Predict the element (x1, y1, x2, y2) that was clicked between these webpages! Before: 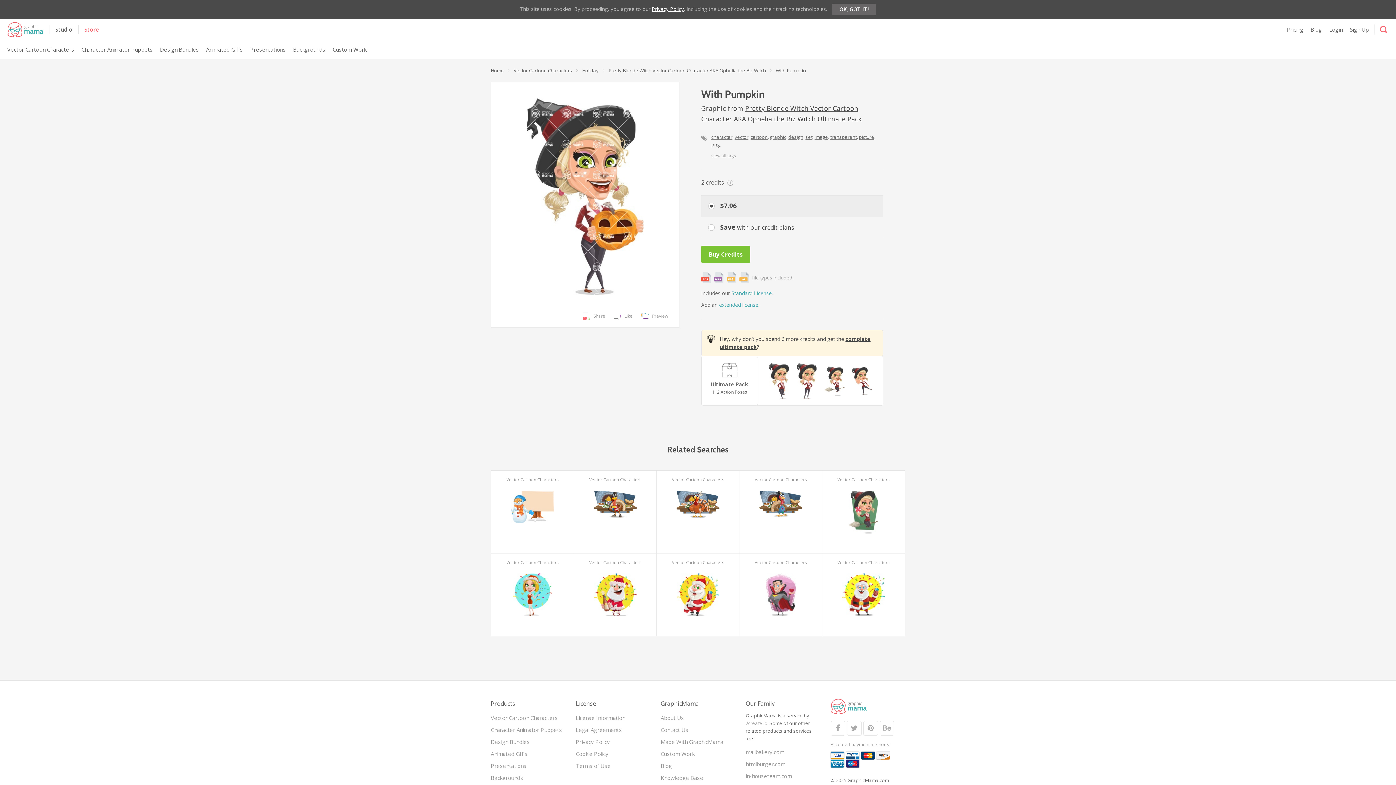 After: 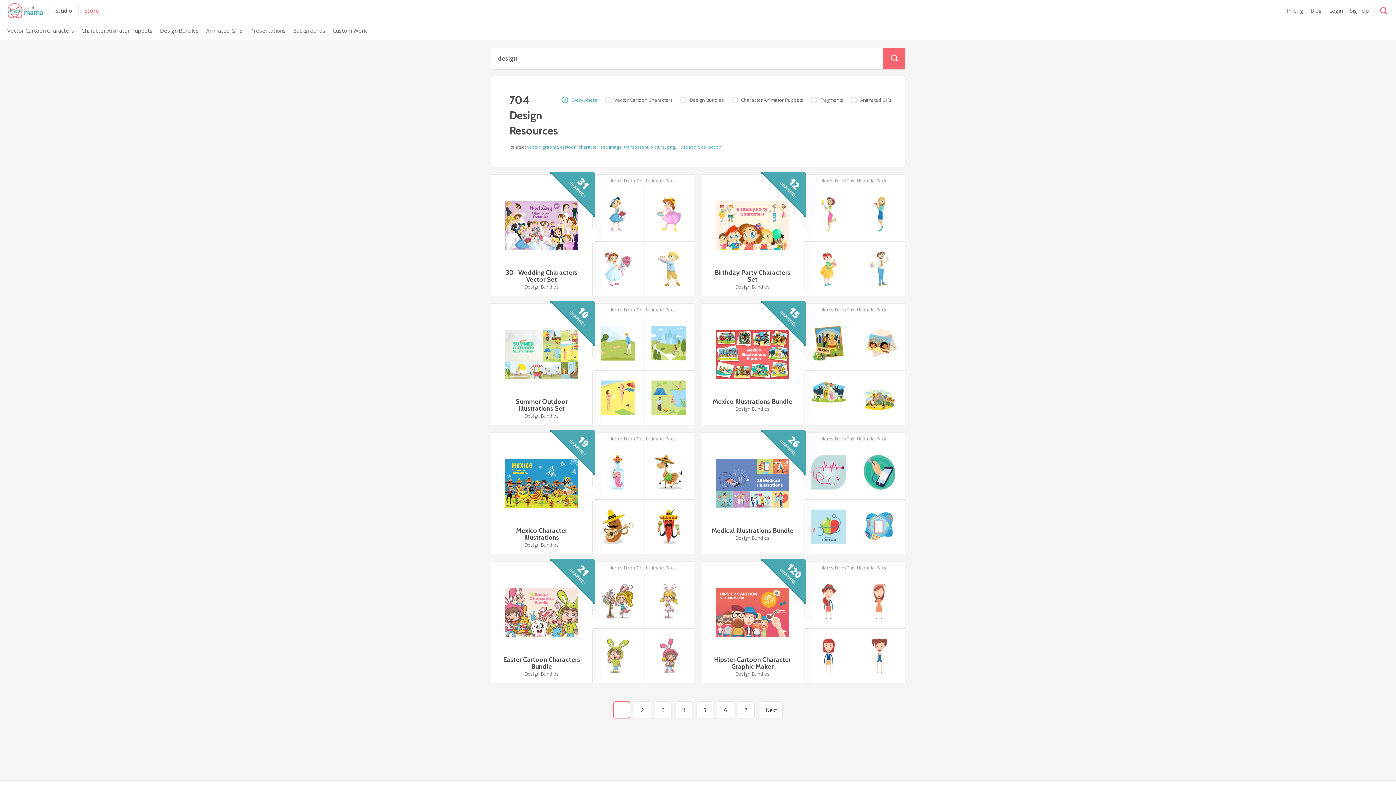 Action: bbox: (788, 133, 803, 140) label: design